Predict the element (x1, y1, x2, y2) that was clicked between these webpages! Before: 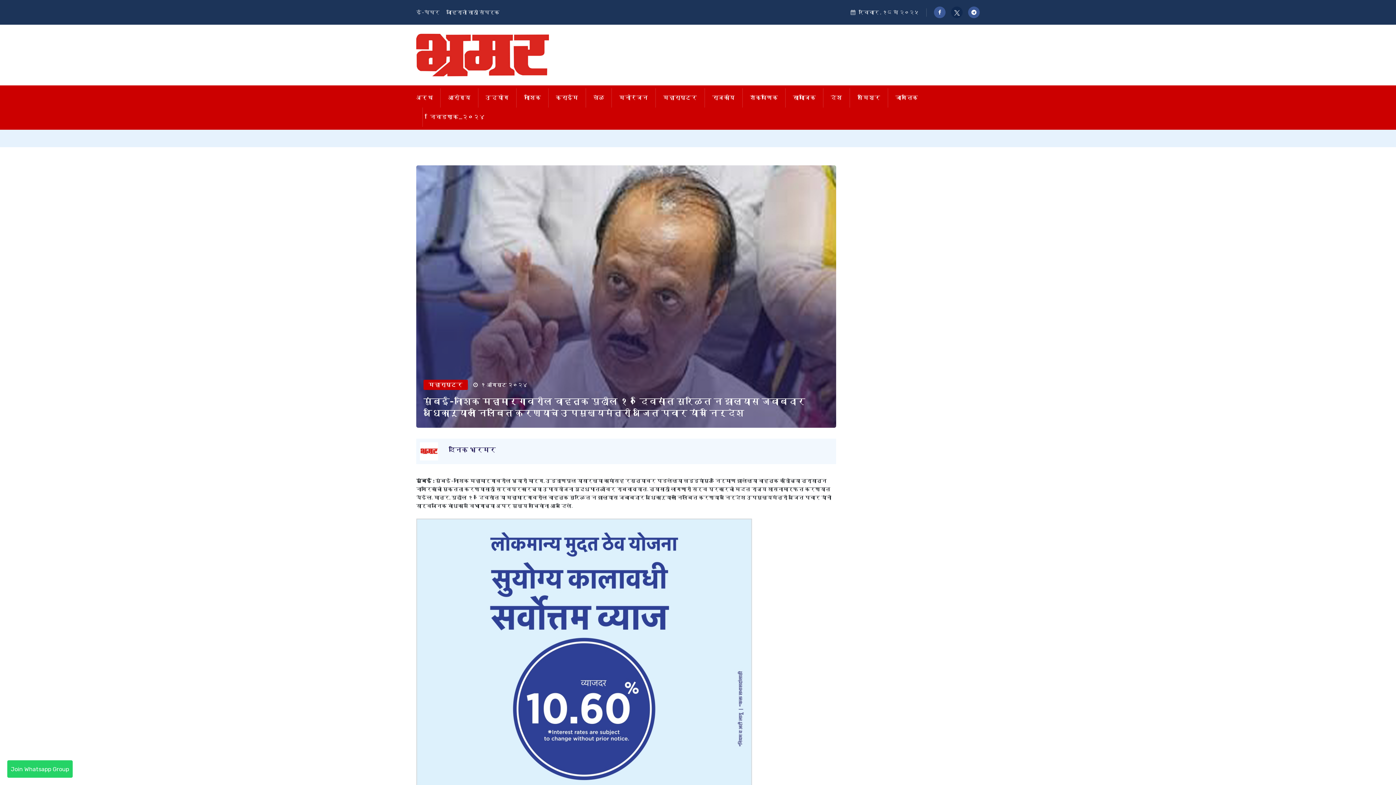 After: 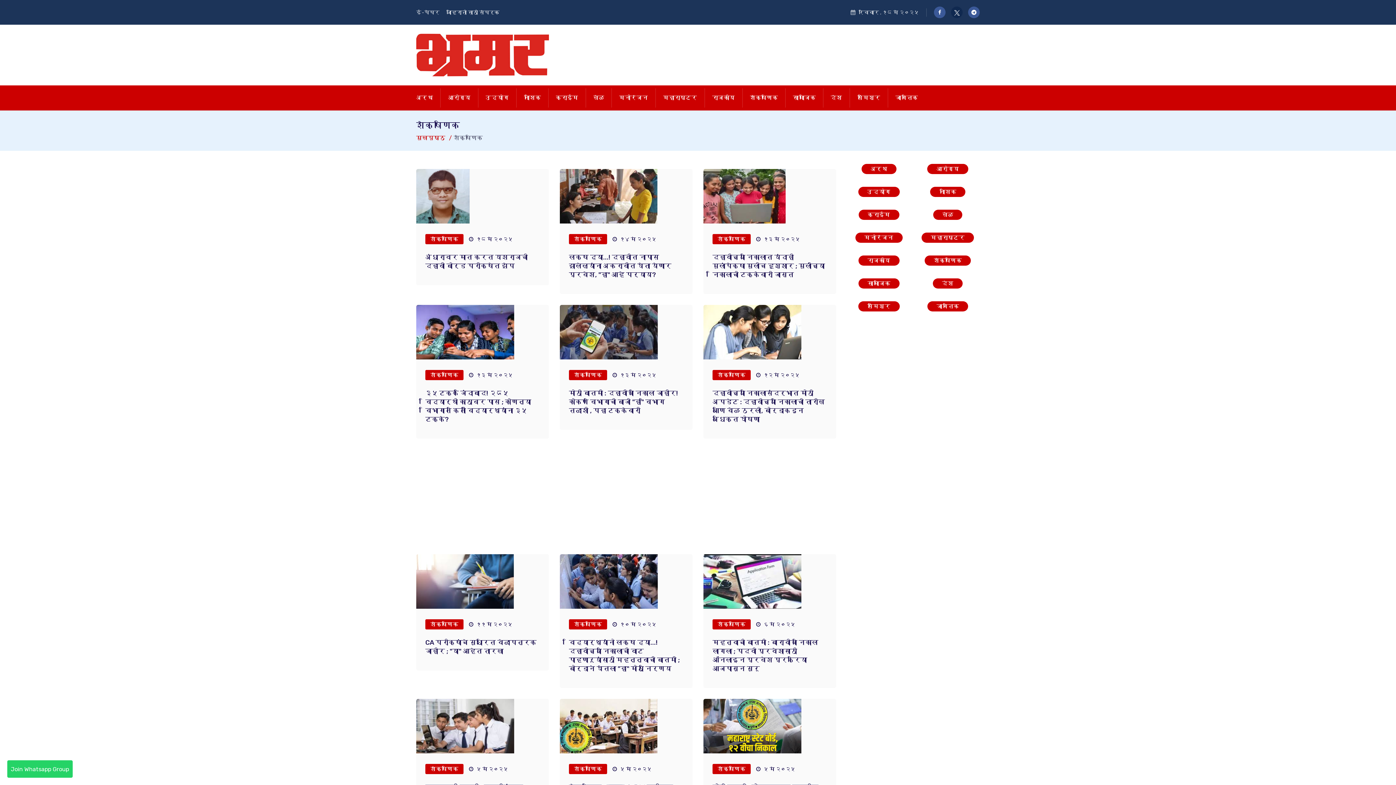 Action: label: शैक्षणिक bbox: (750, 94, 778, 101)